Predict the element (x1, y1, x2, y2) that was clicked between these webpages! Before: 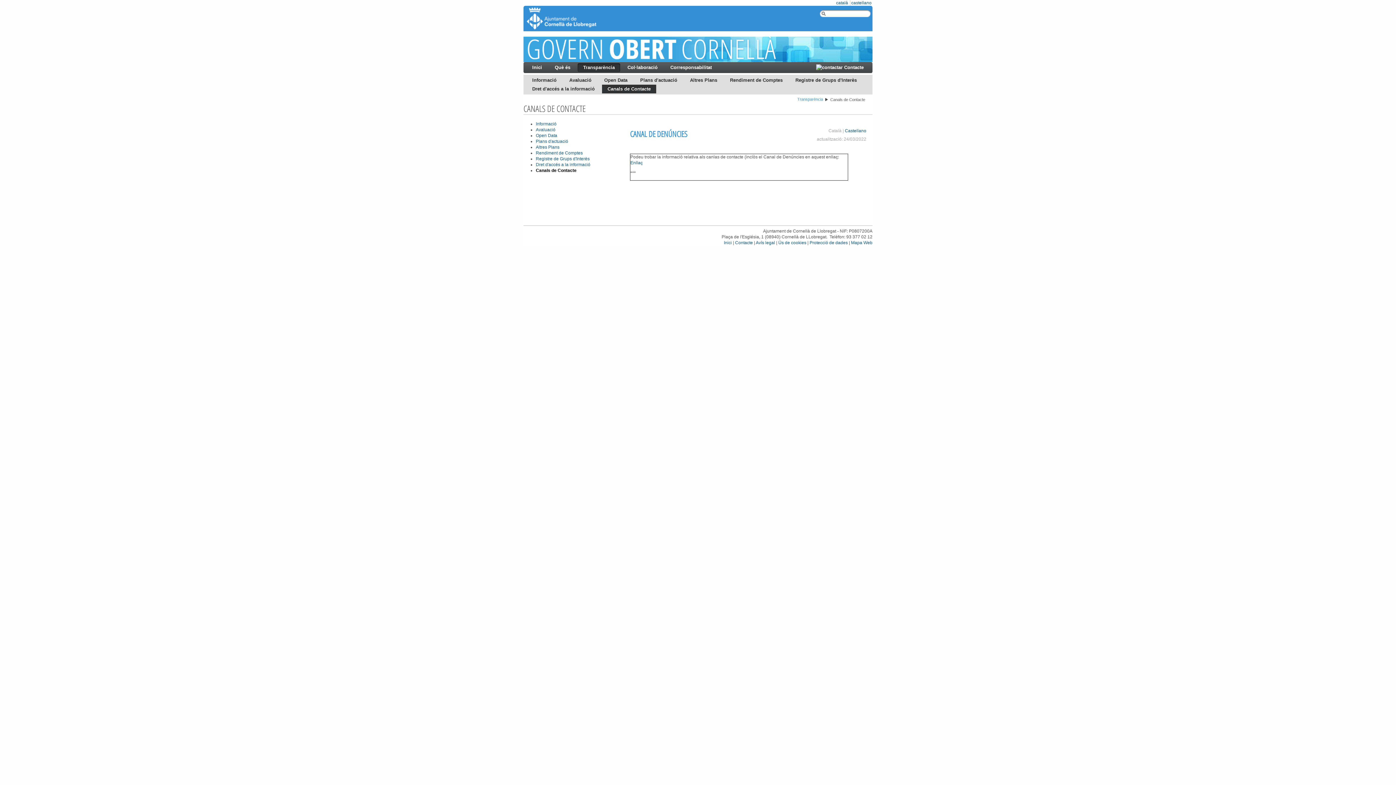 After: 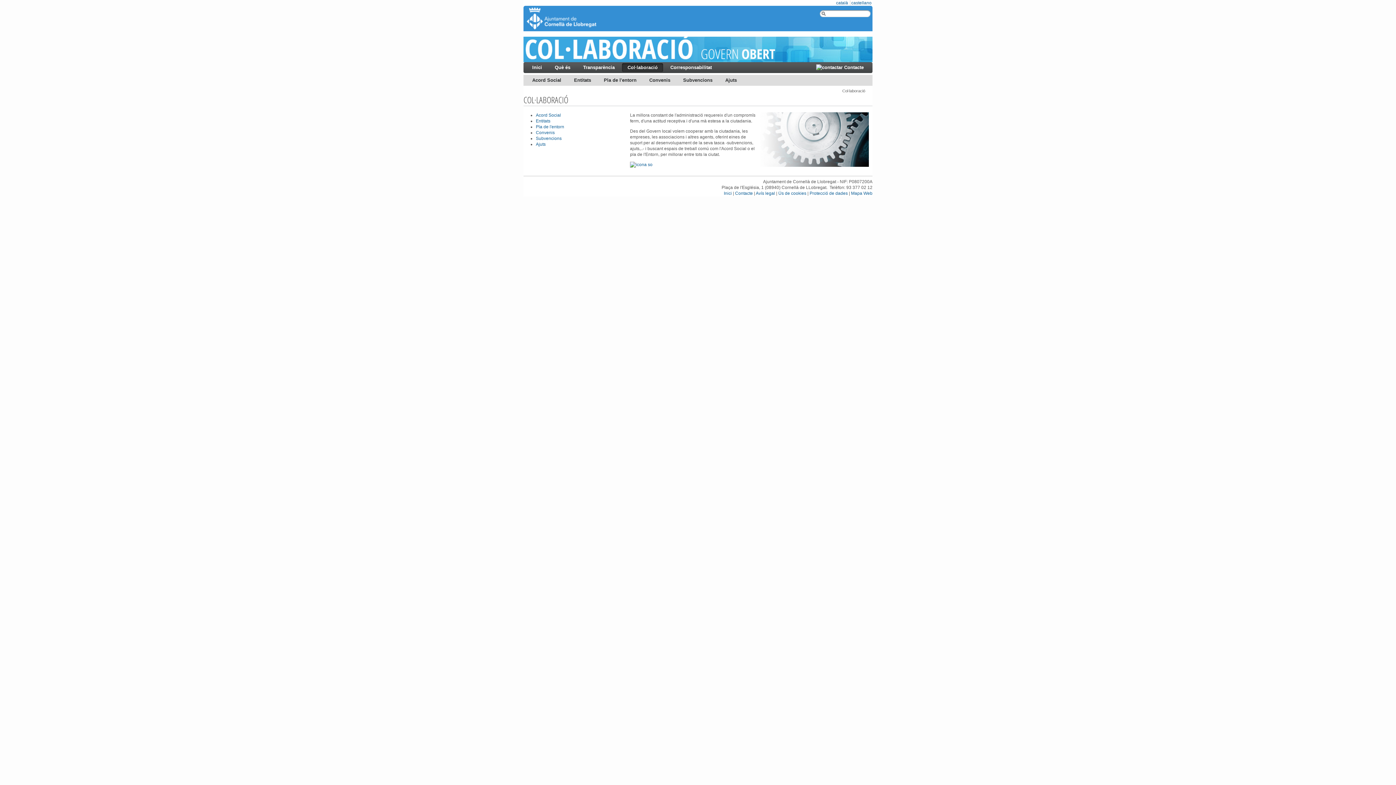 Action: label: Col·laboració bbox: (622, 63, 663, 72)